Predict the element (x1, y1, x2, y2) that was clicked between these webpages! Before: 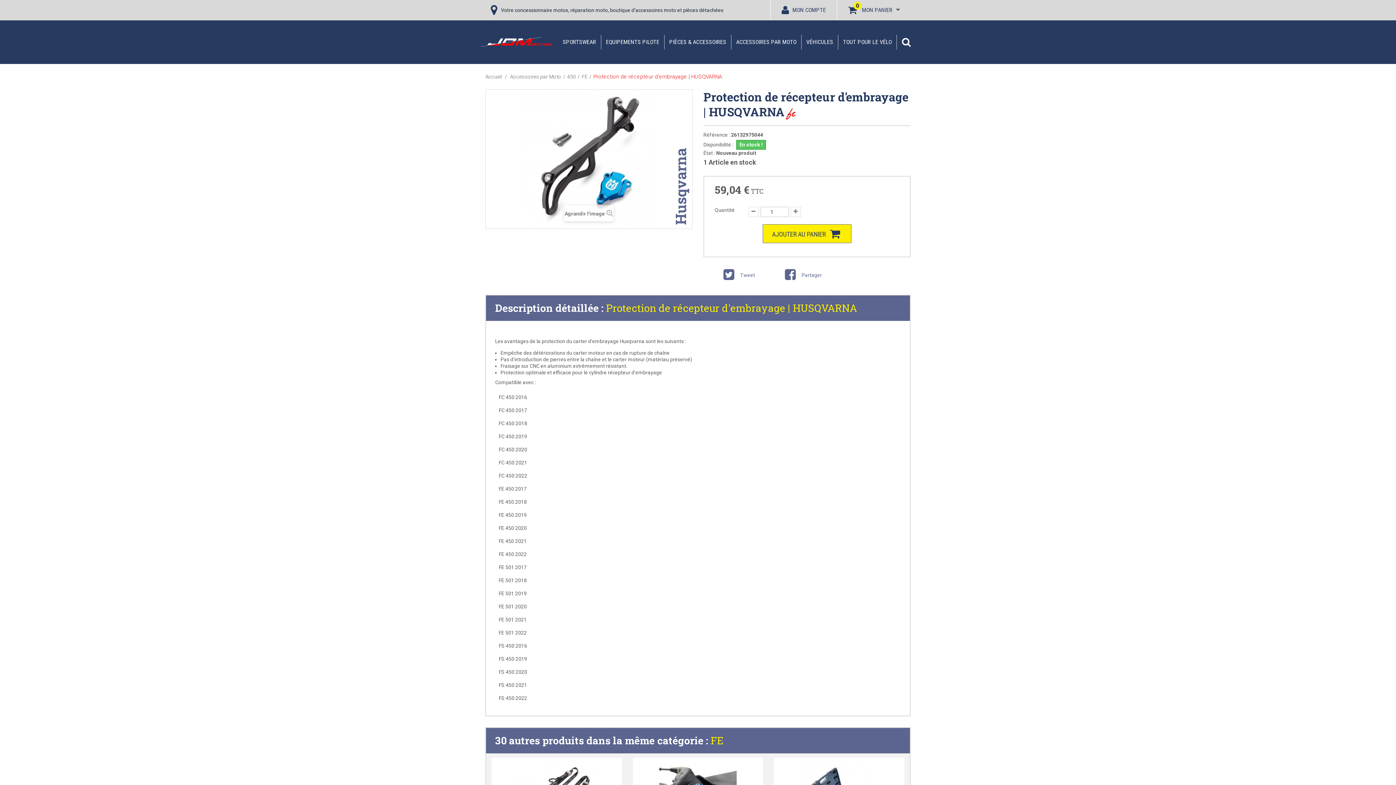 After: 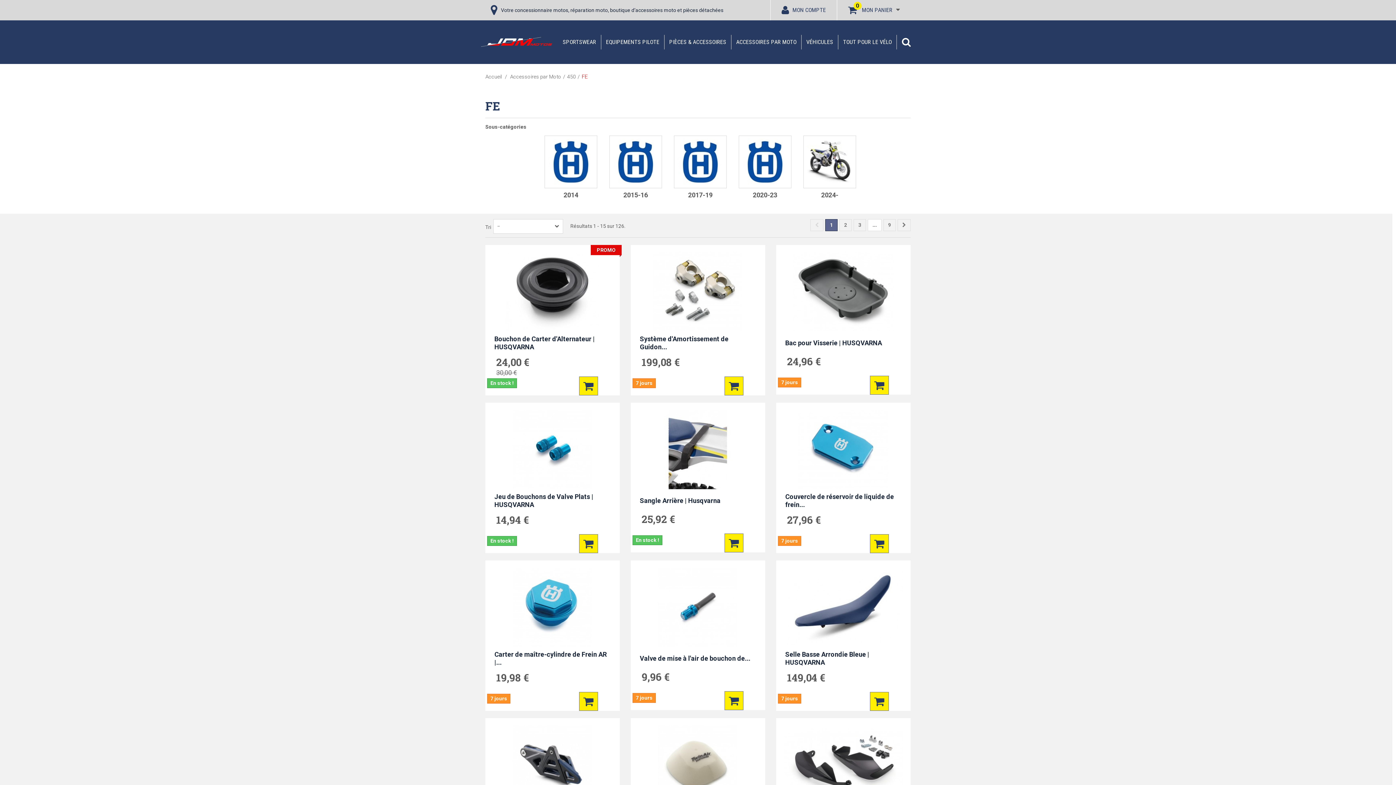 Action: bbox: (710, 734, 723, 747) label: FE